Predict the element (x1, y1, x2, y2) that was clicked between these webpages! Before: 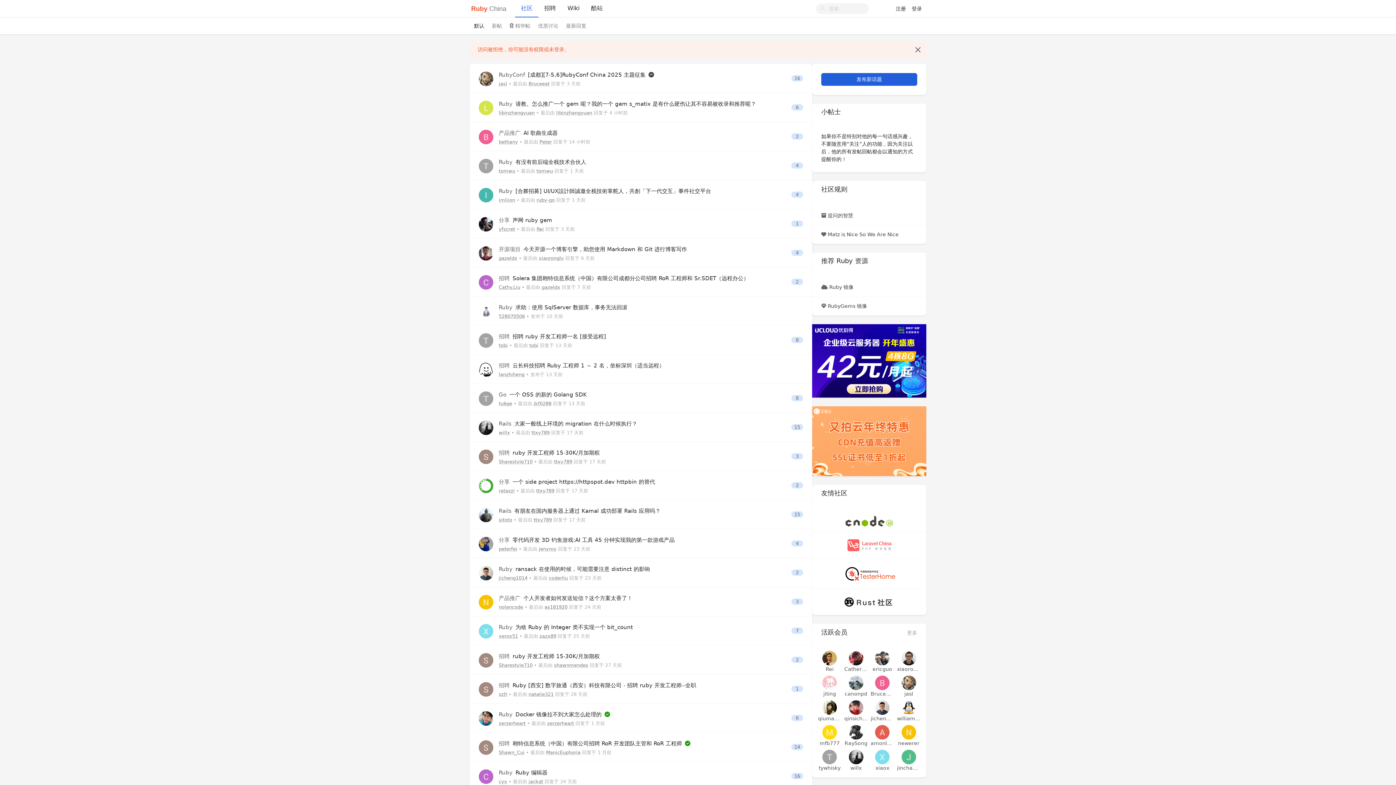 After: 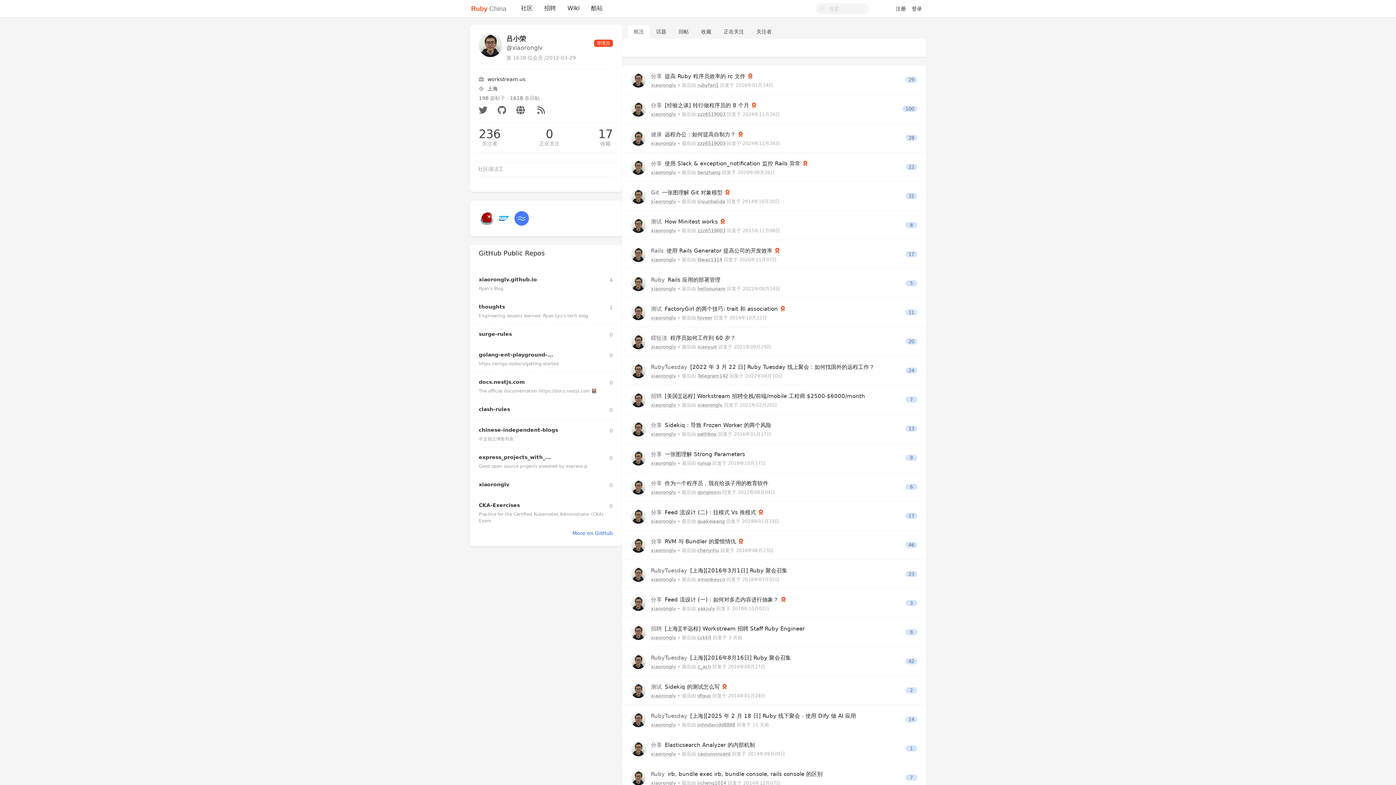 Action: bbox: (538, 255, 564, 261) label: xiaoronglv